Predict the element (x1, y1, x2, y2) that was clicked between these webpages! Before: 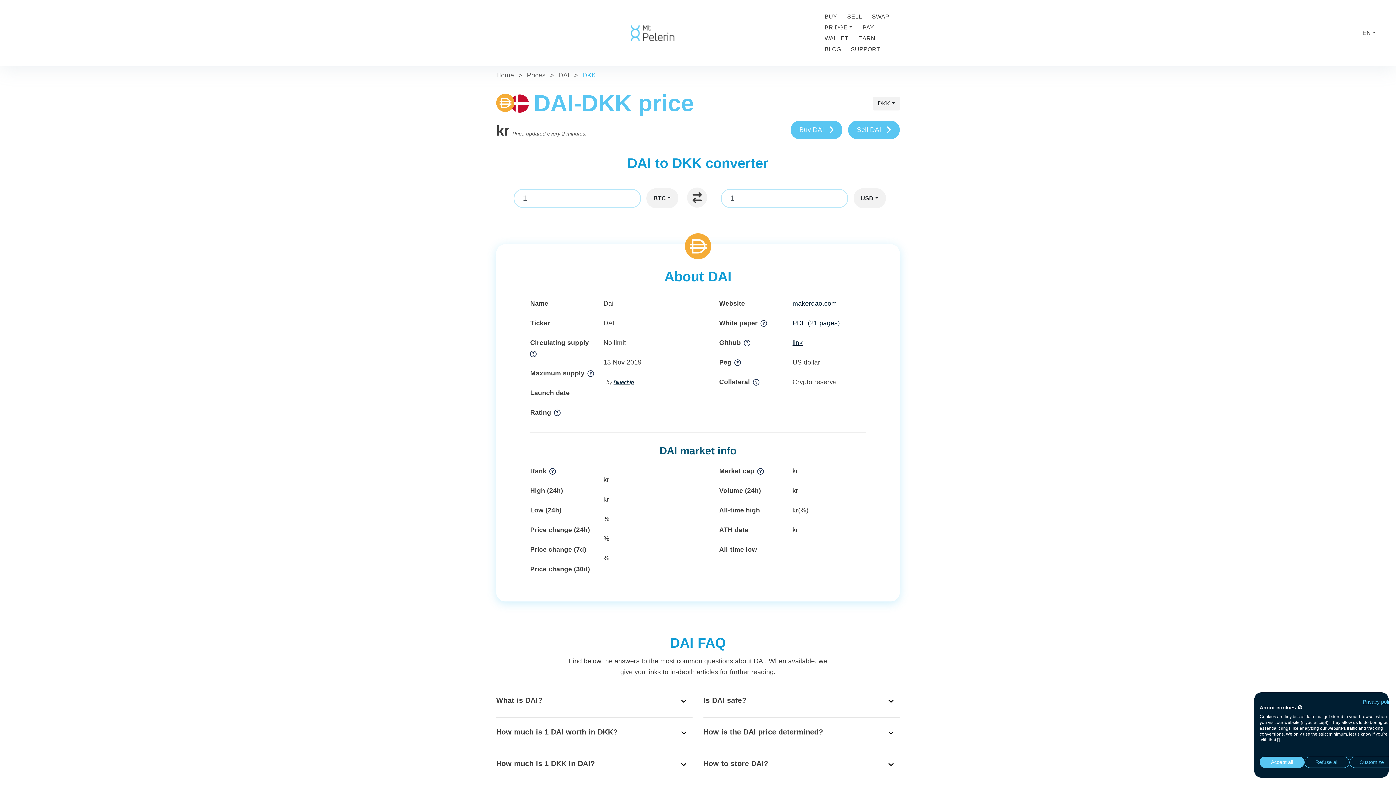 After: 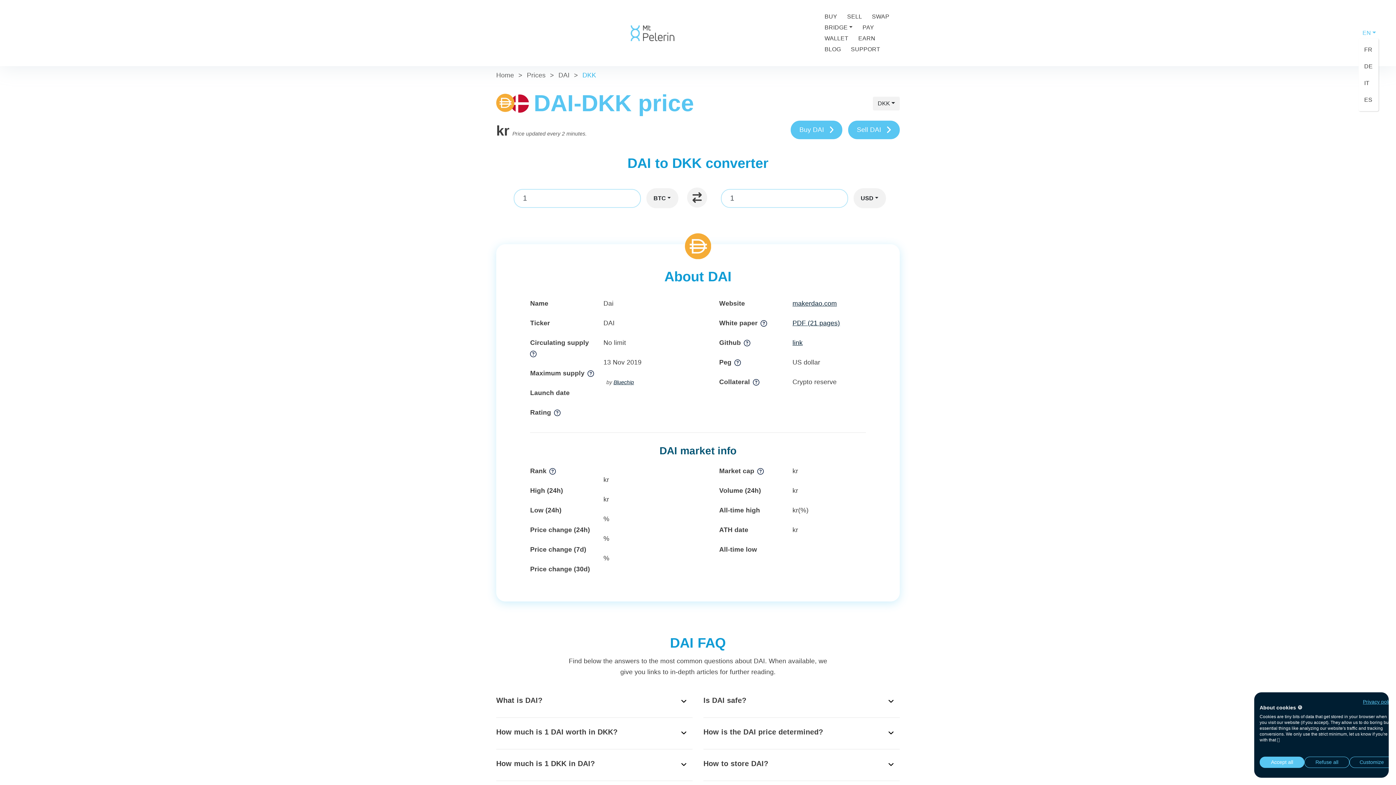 Action: bbox: (1362, 27, 1376, 38) label: EN